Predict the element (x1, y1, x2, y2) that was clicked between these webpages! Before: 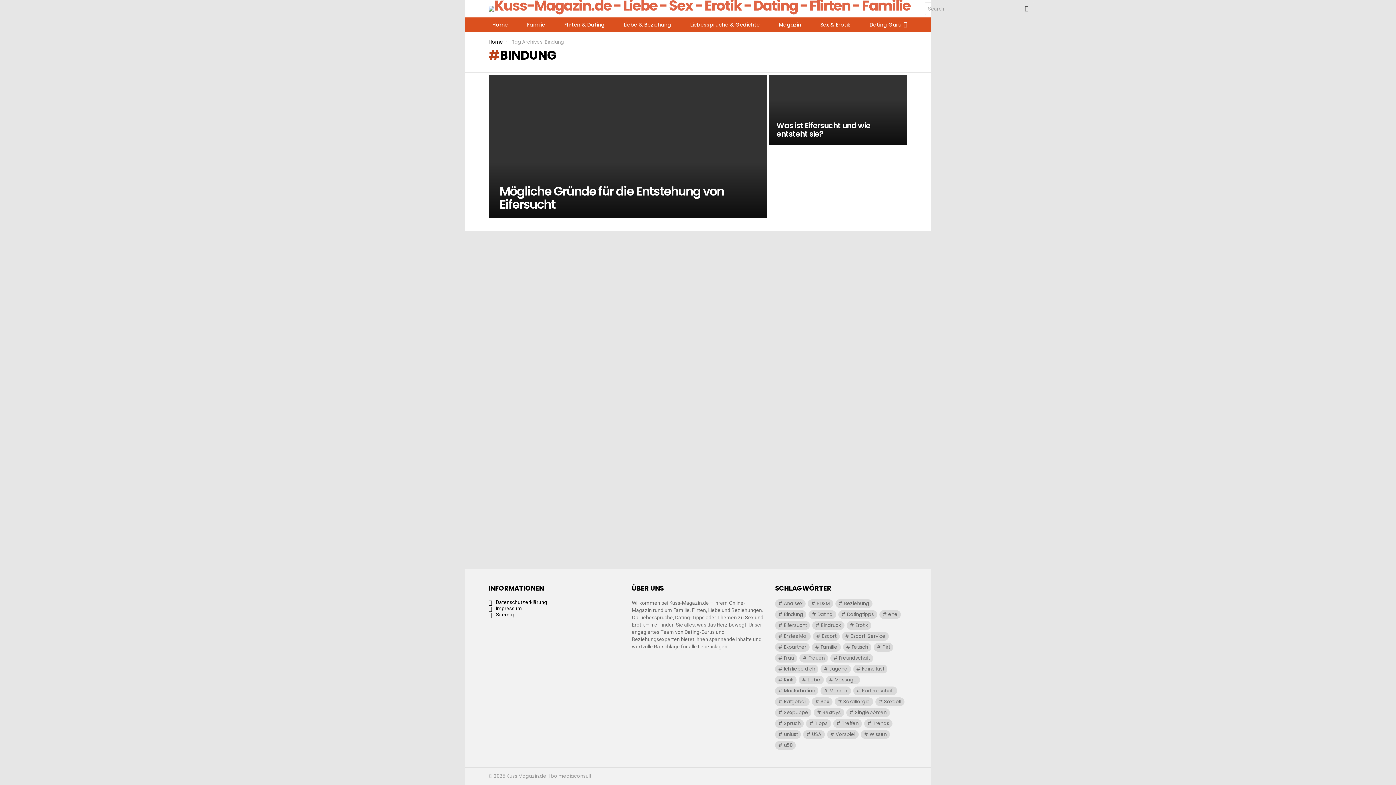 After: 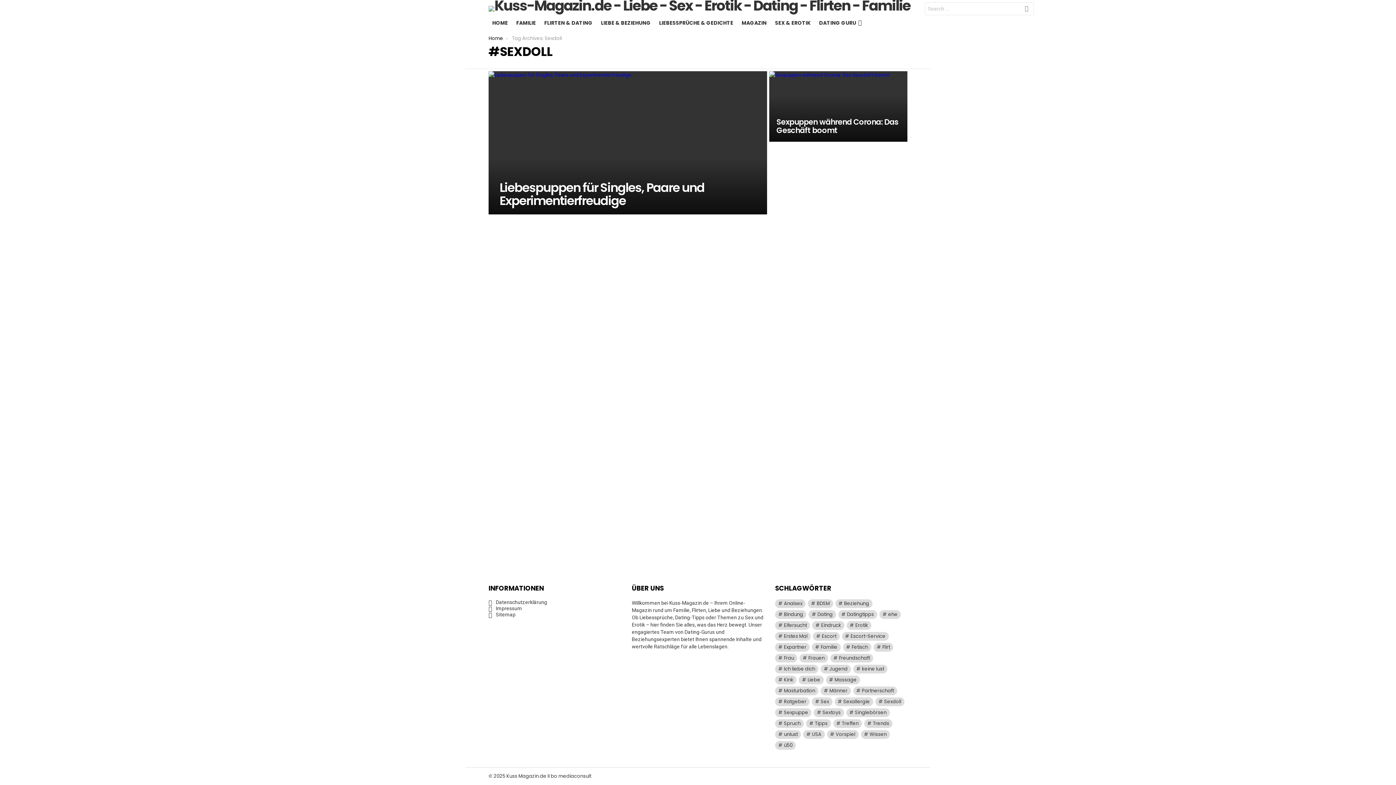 Action: bbox: (875, 697, 904, 706) label: Sexdoll (2 Einträge)